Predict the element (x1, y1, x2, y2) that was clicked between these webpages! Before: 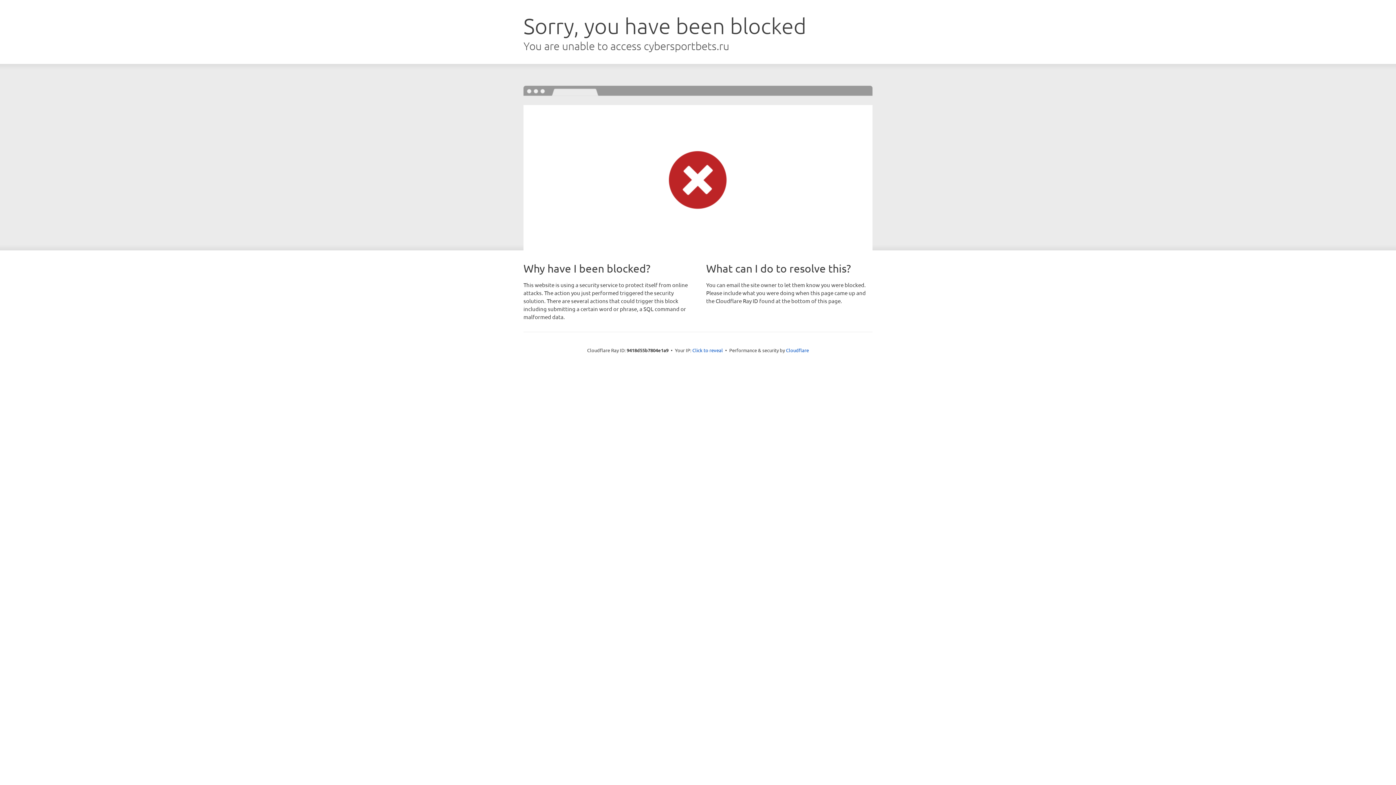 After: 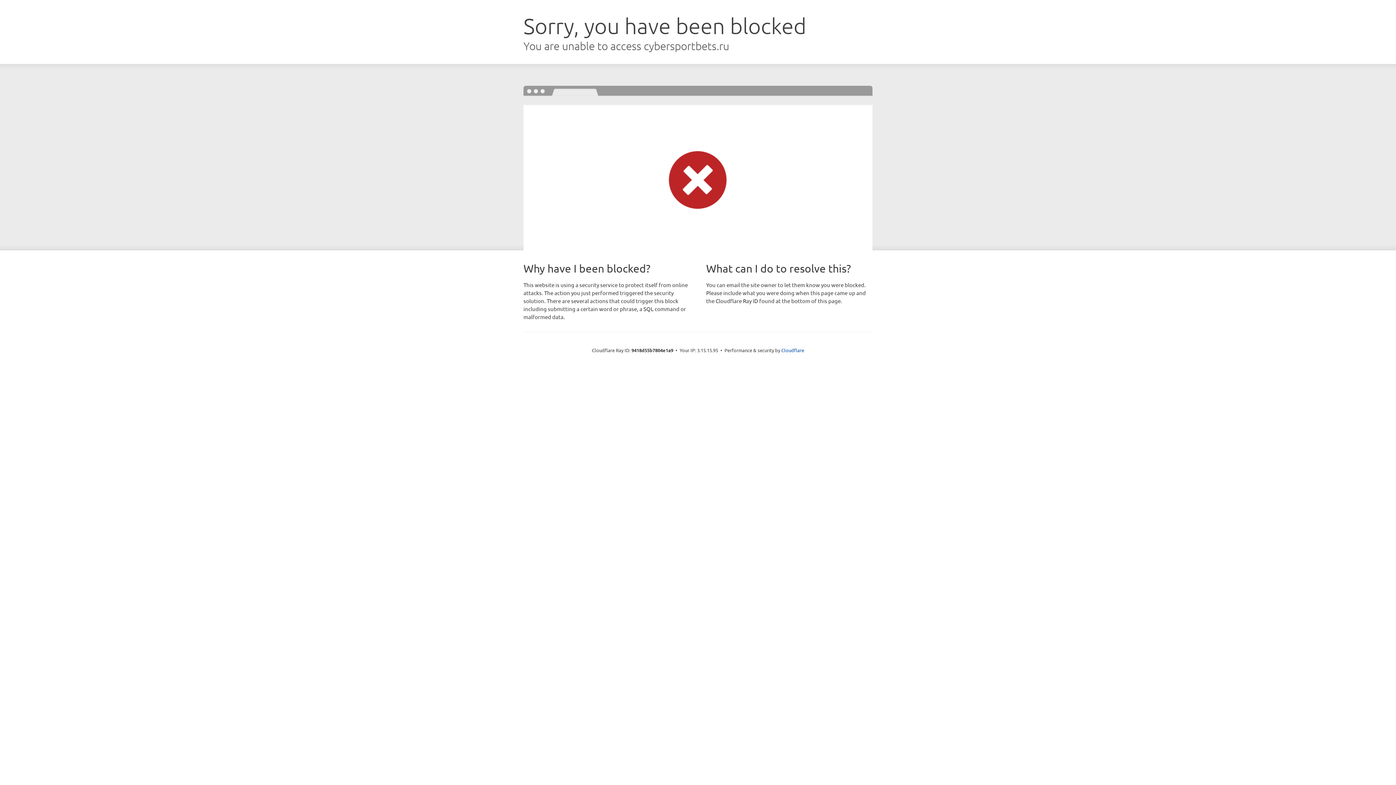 Action: label: Click to reveal bbox: (692, 346, 723, 353)